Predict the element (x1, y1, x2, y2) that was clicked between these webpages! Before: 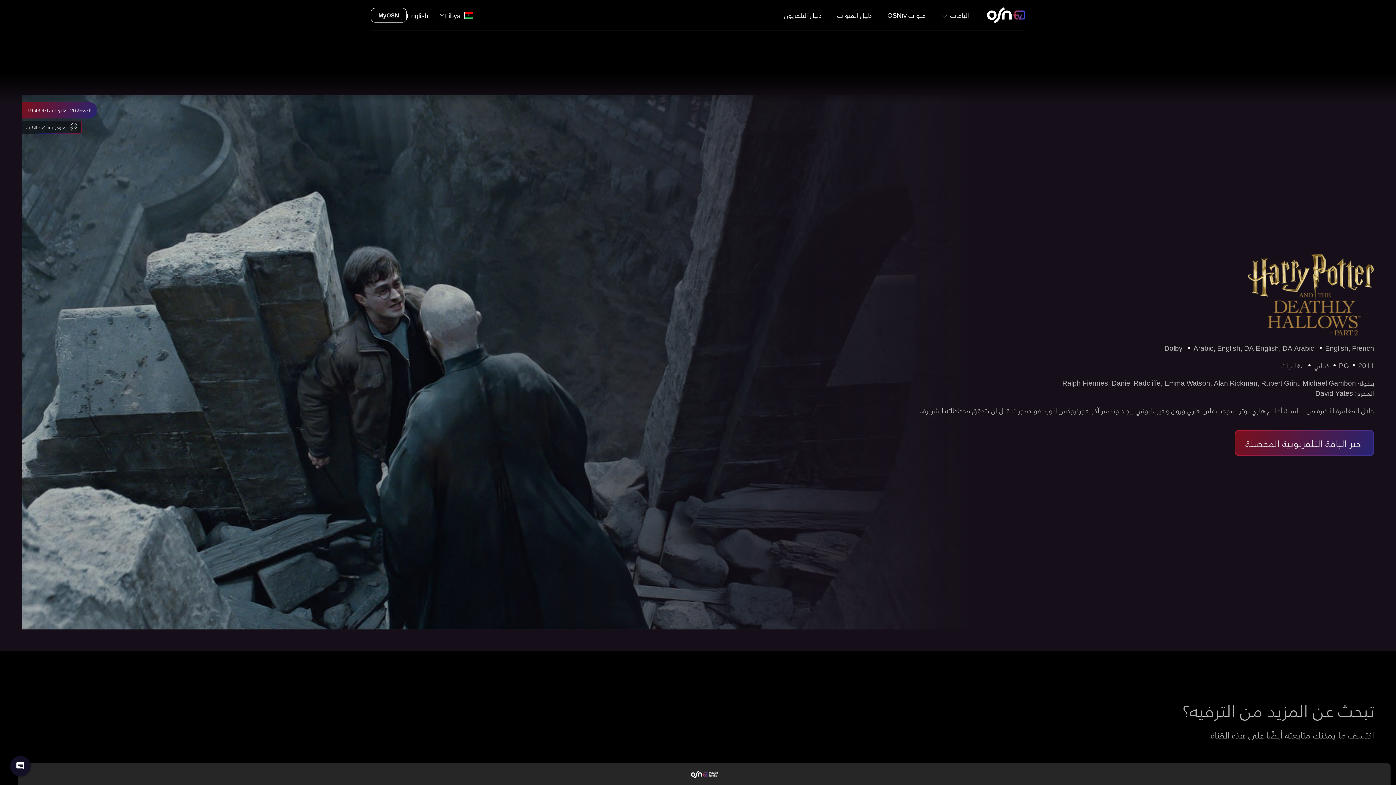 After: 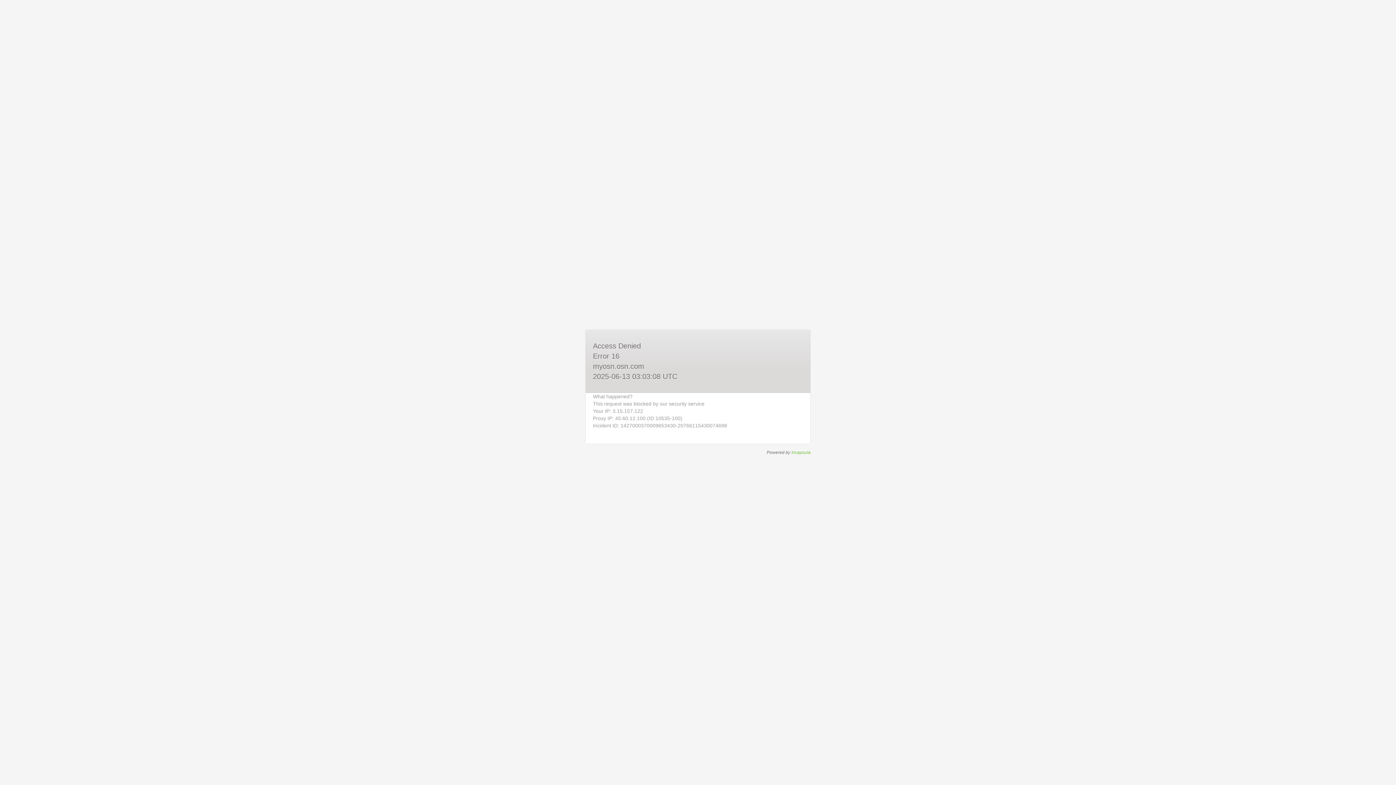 Action: bbox: (370, 8, 406, 22) label: MyOSN